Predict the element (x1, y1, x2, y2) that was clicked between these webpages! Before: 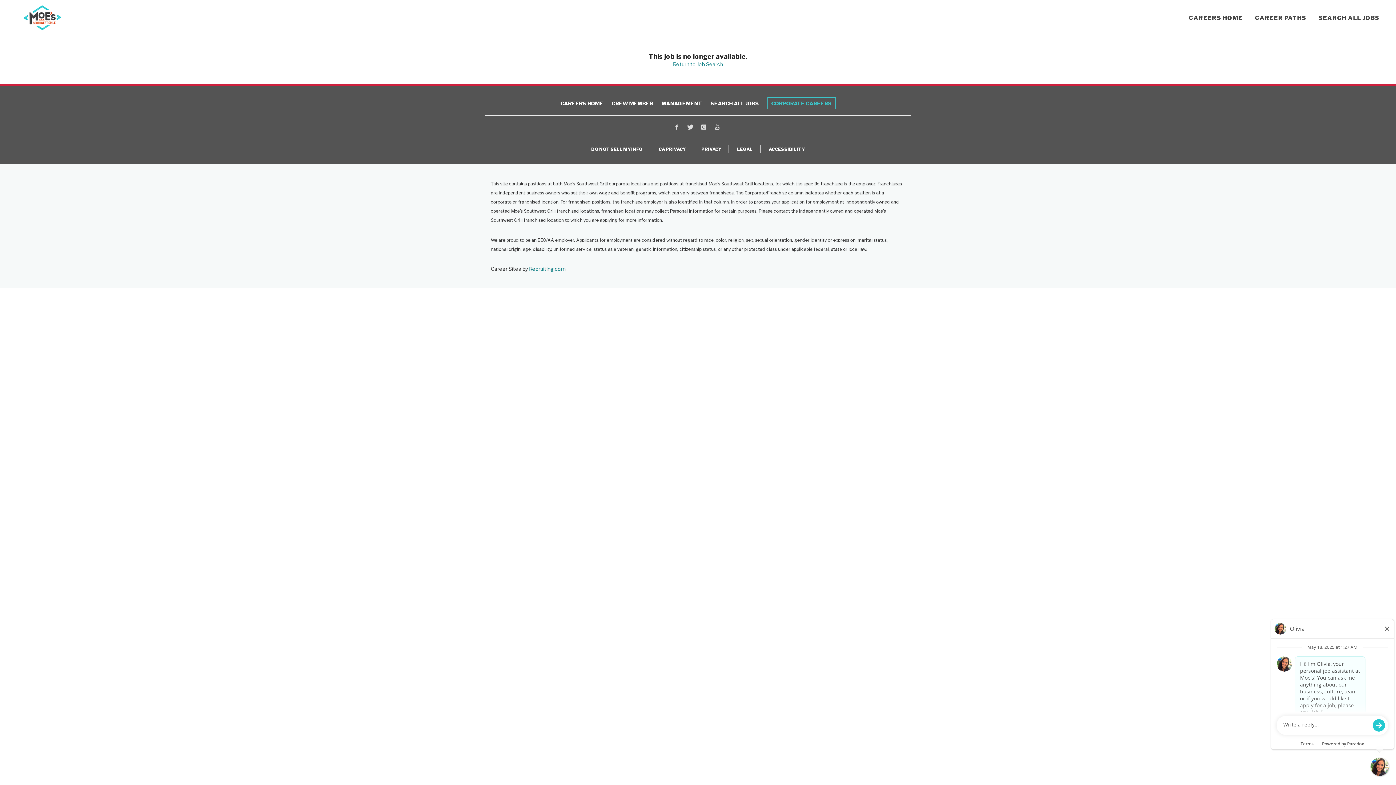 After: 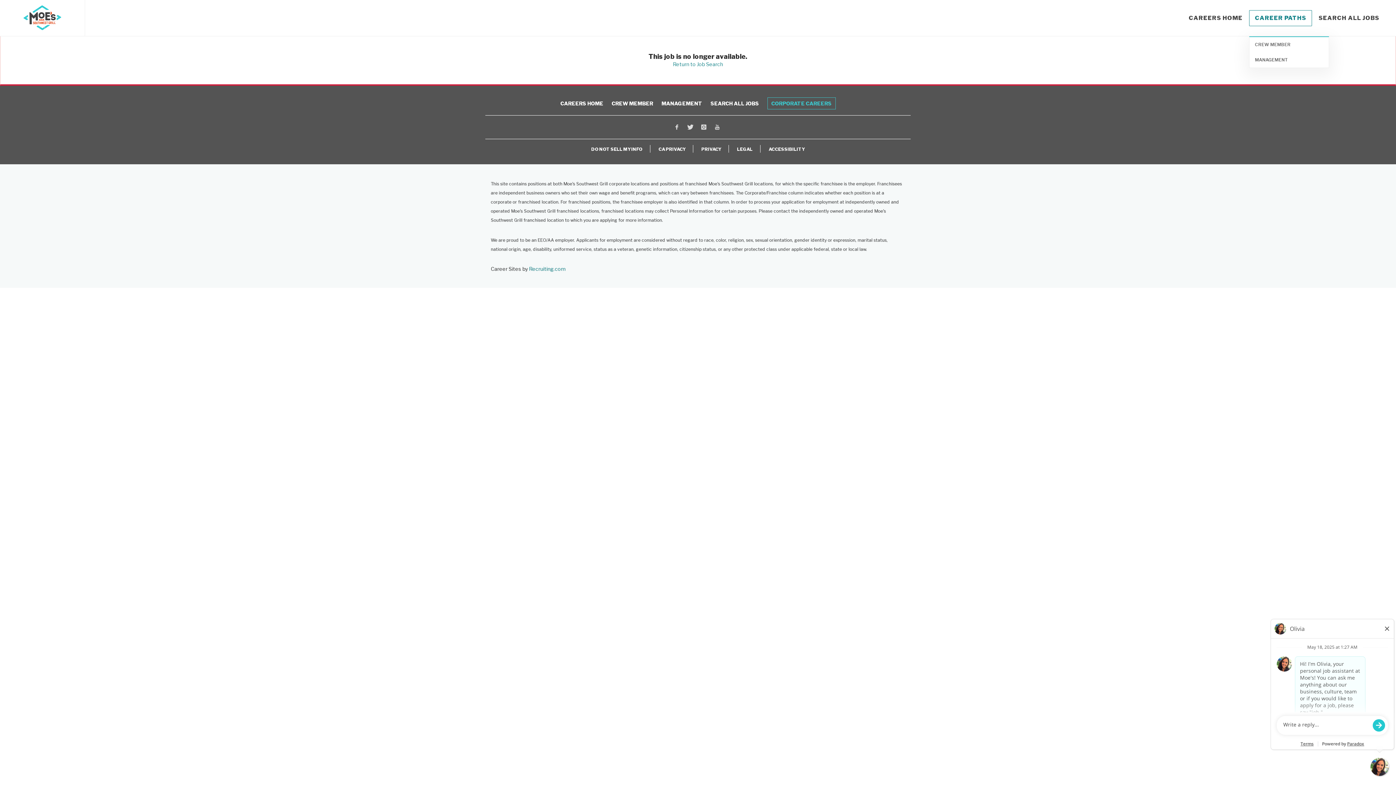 Action: label: CAREER PATHS bbox: (1249, 10, 1312, 26)